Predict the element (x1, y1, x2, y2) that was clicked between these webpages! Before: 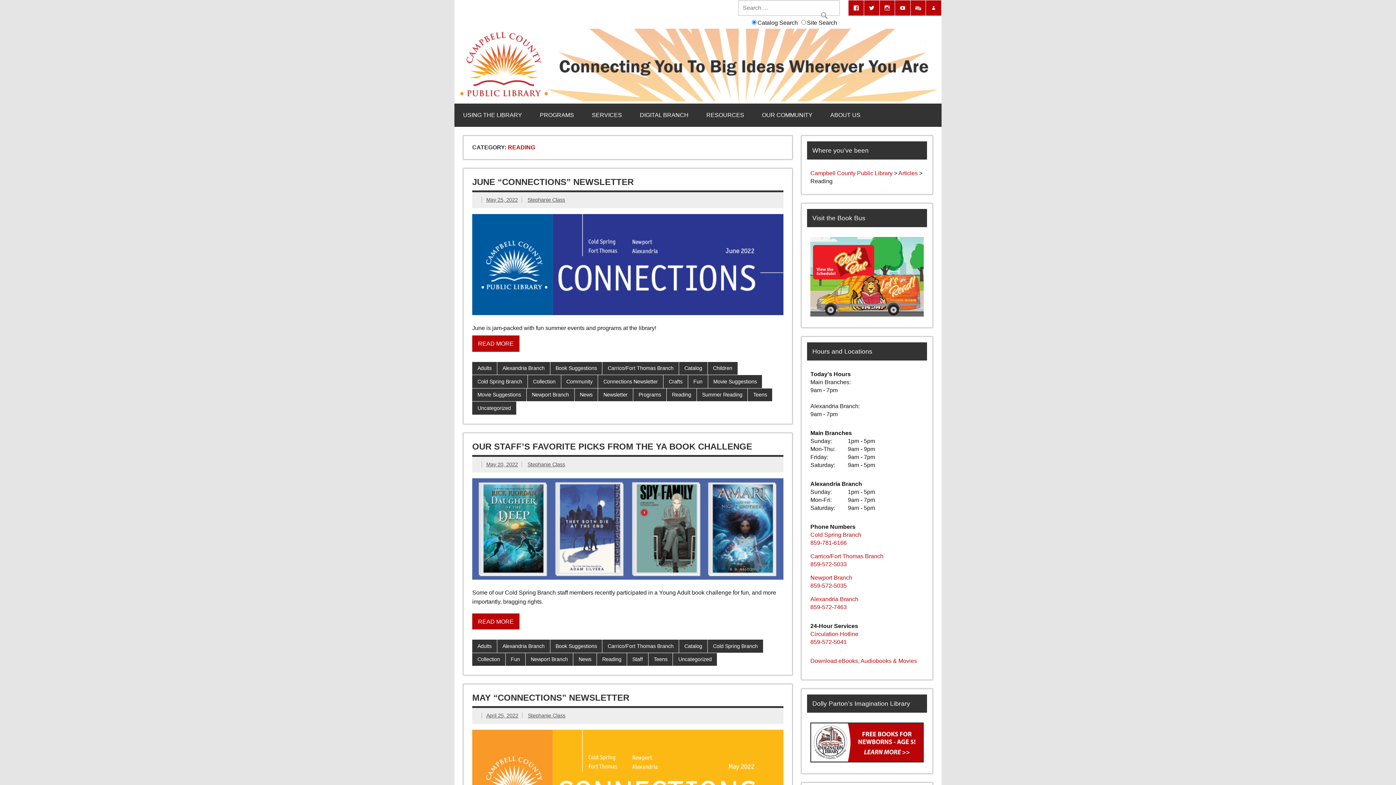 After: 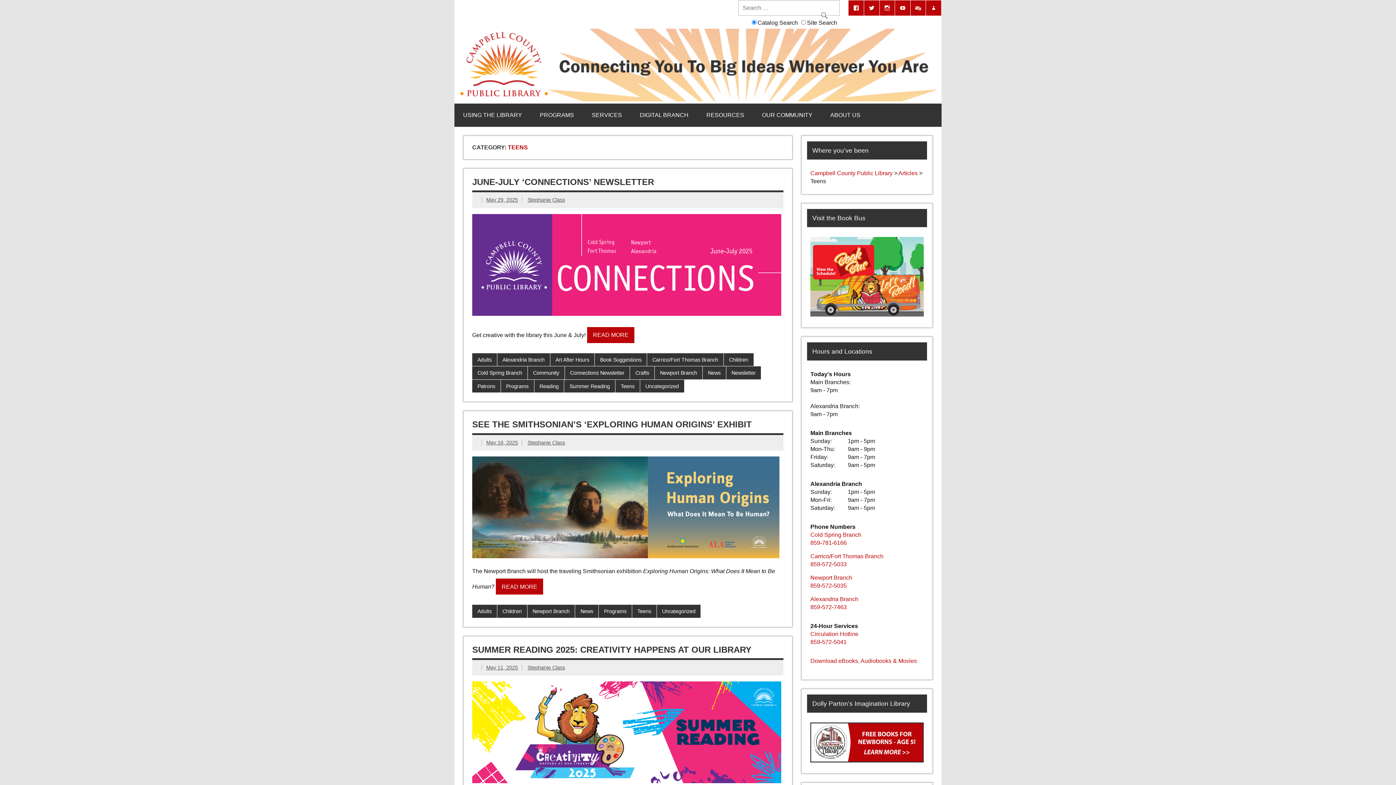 Action: label: Teens bbox: (748, 388, 772, 401)